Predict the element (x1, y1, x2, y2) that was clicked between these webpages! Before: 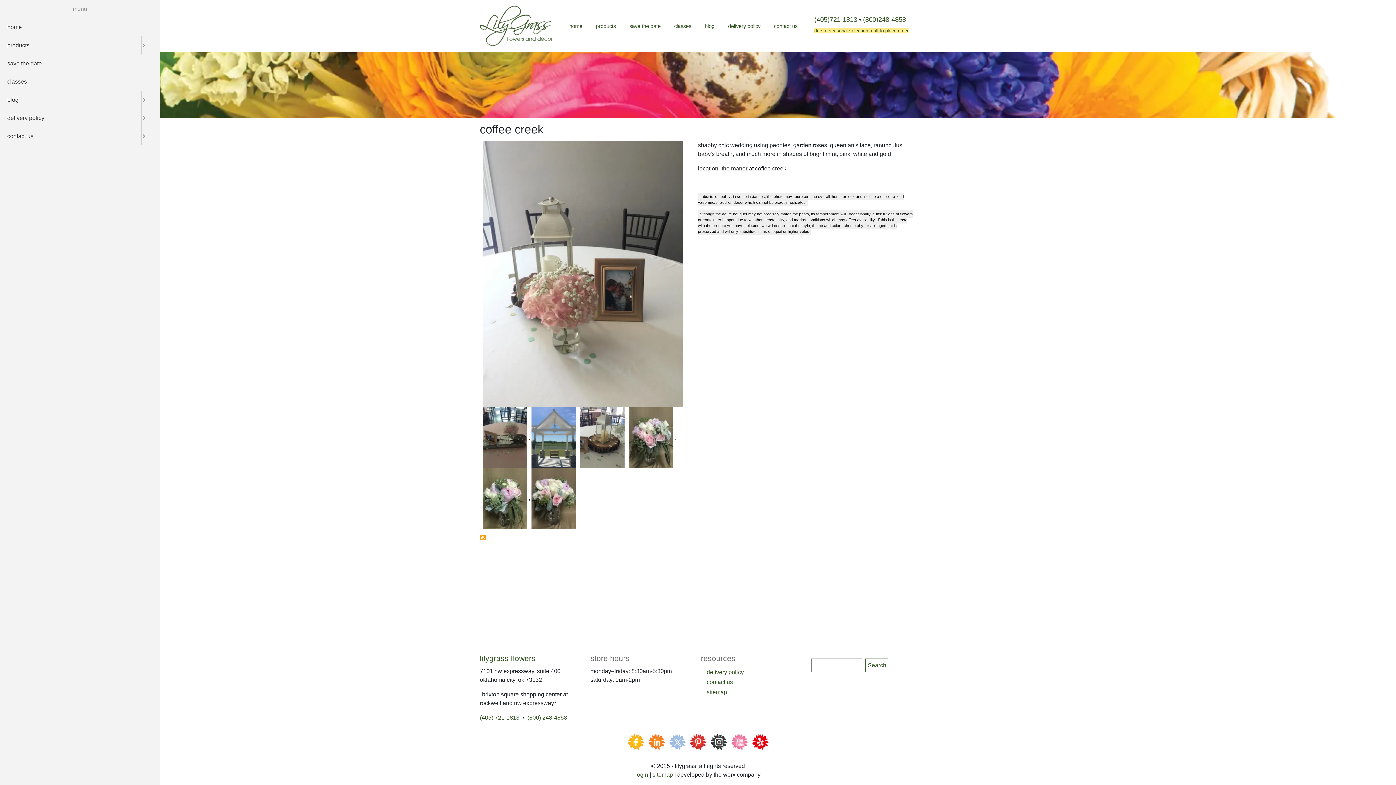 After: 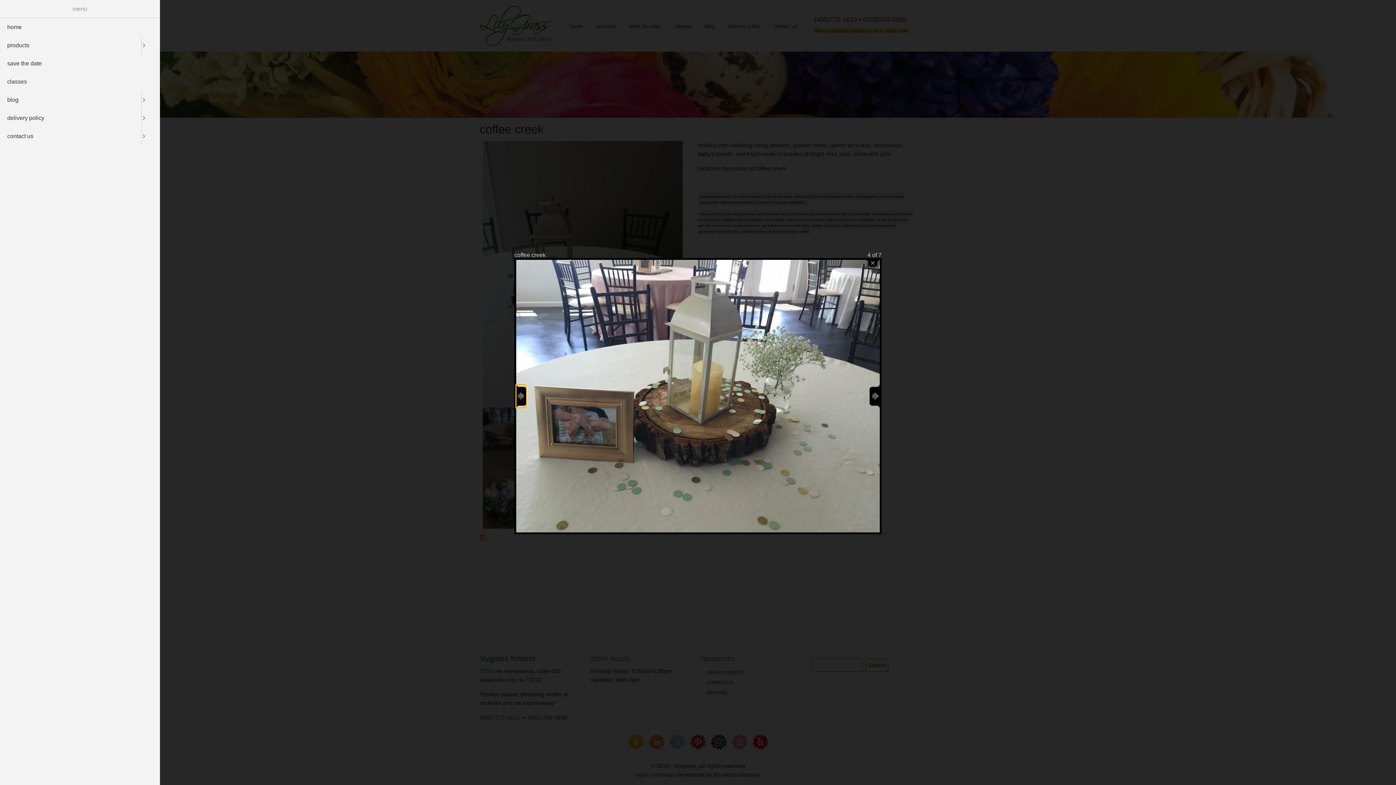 Action: bbox: (580, 434, 626, 440) label: ""}